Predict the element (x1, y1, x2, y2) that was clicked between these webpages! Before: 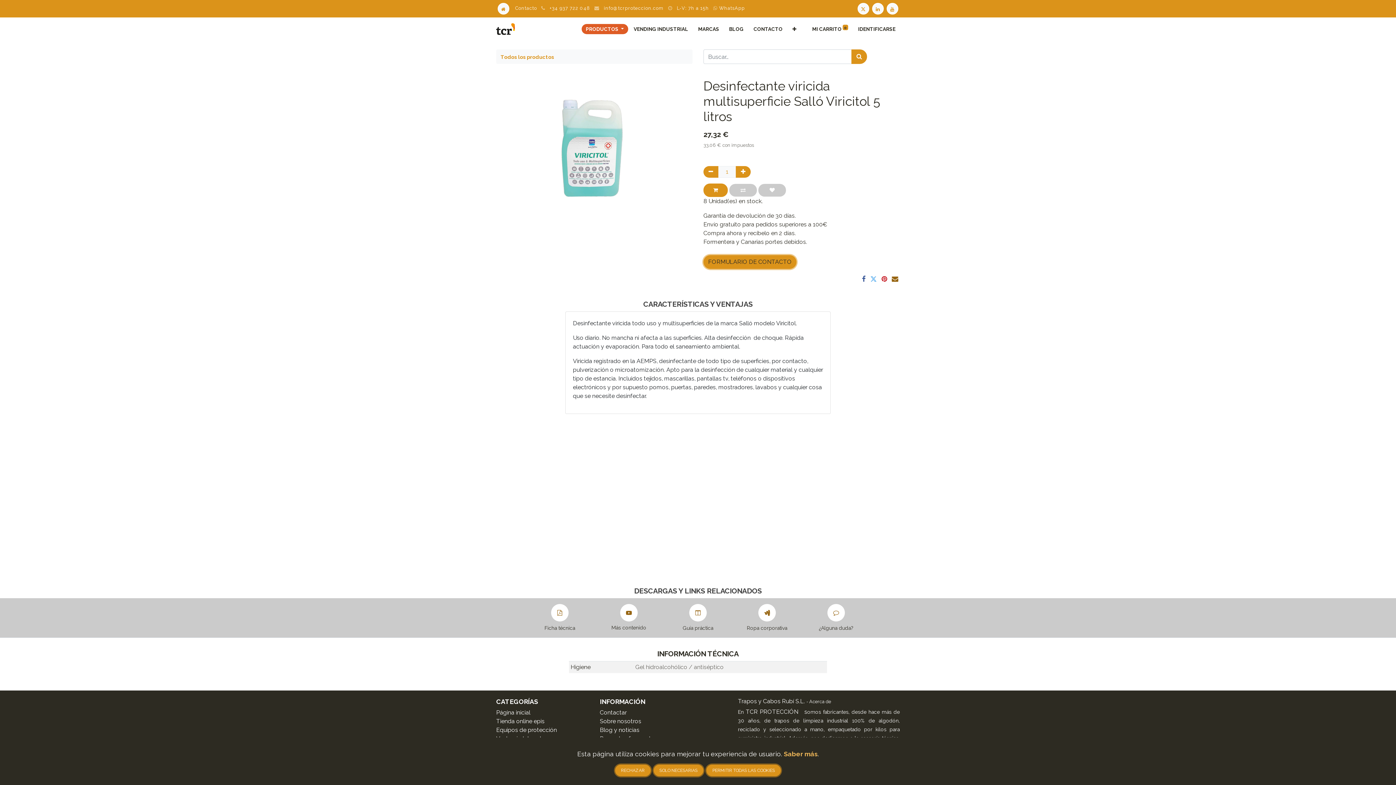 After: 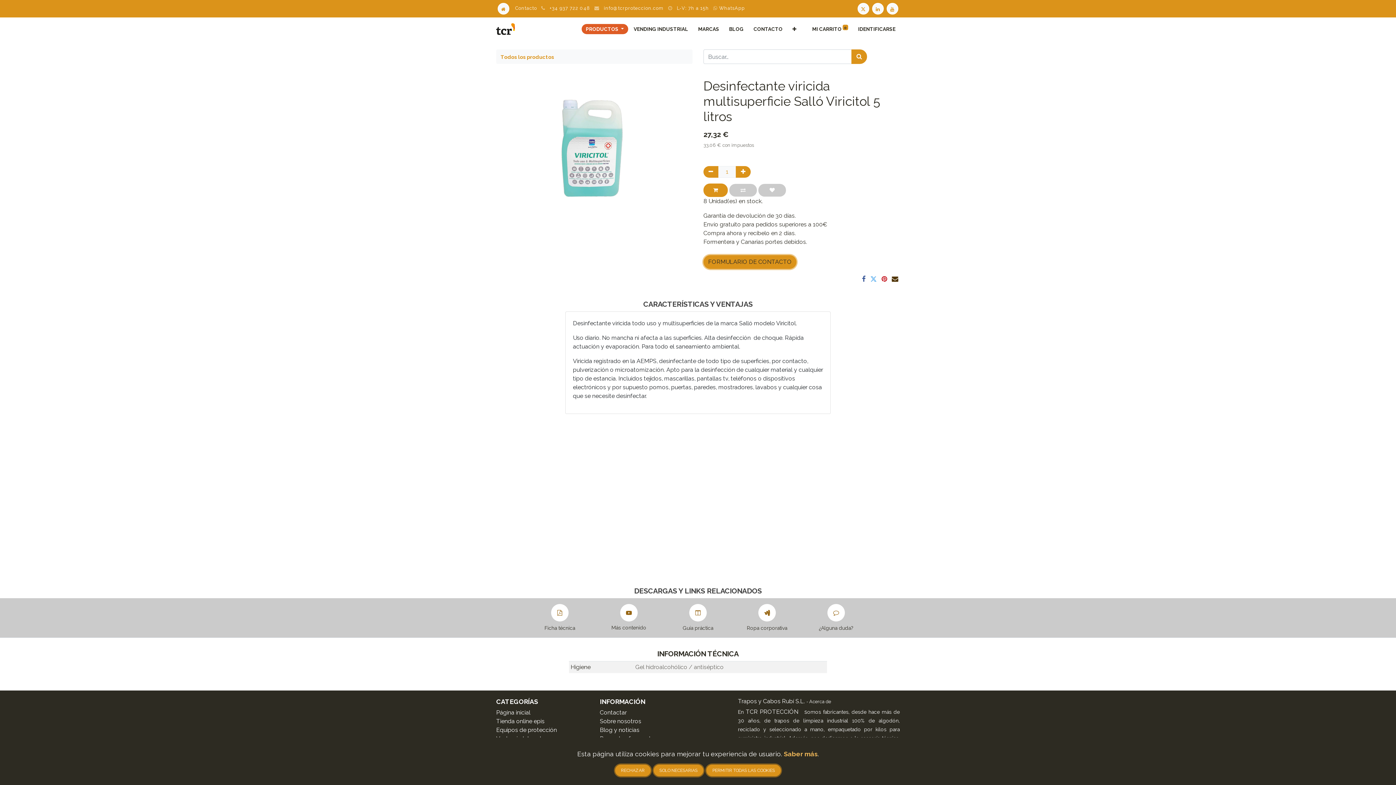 Action: bbox: (892, 267, 898, 273)